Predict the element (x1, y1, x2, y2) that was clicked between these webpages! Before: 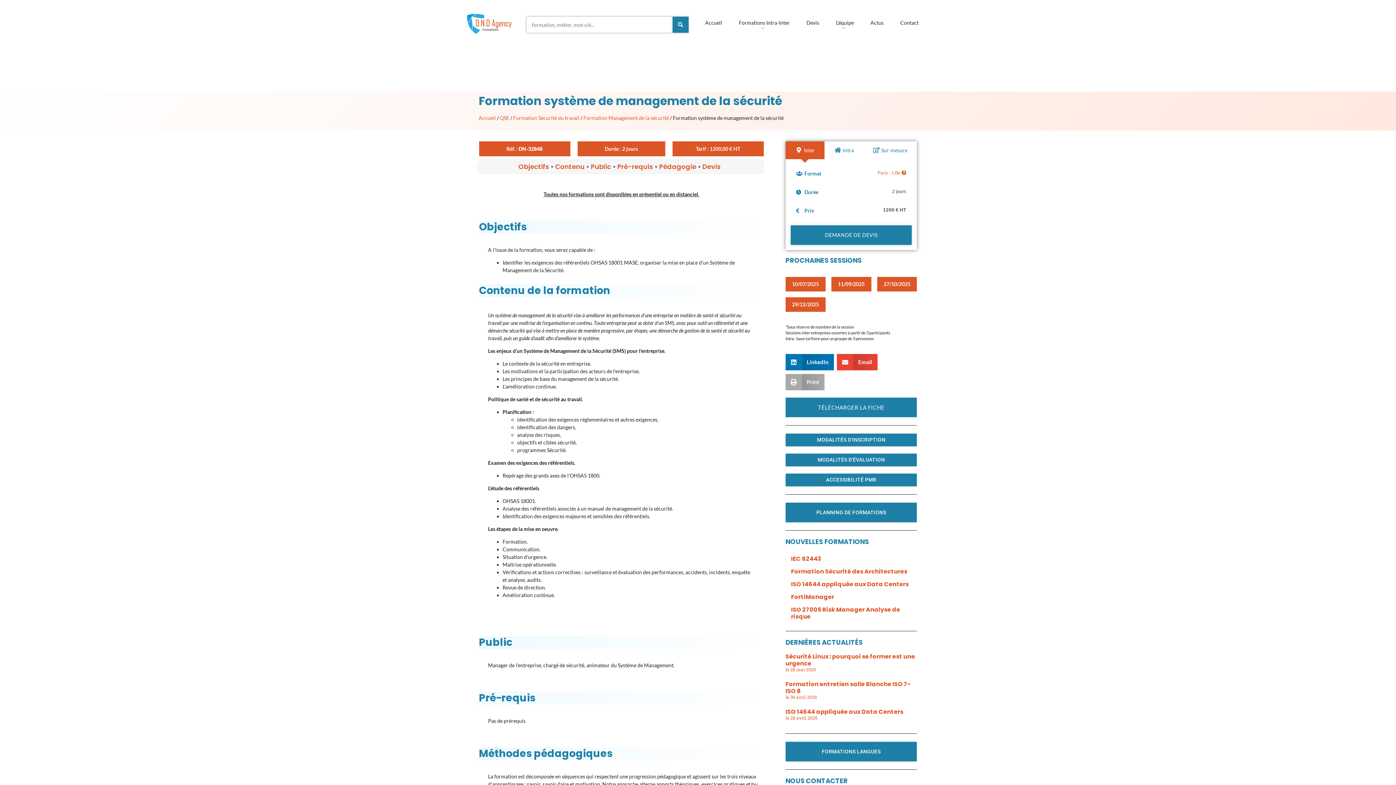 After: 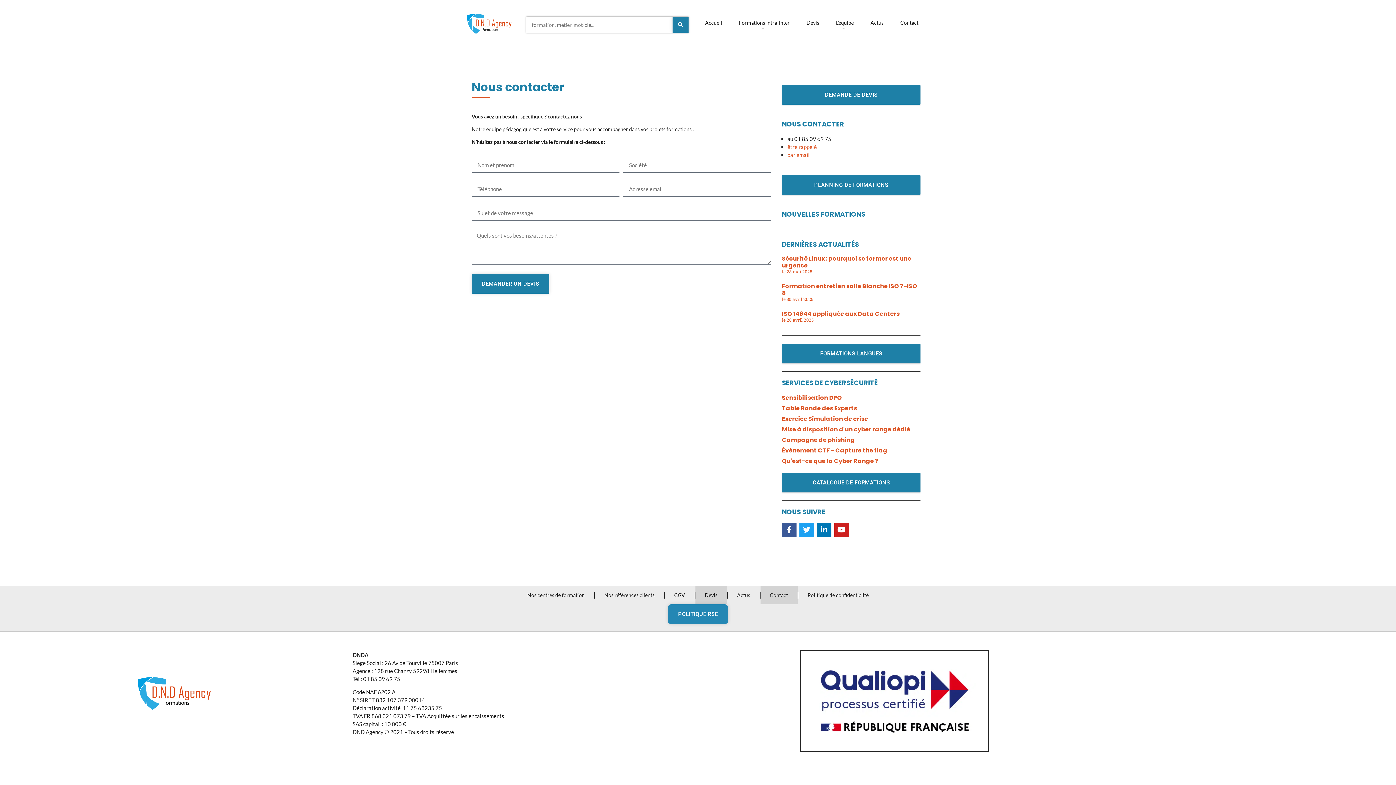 Action: bbox: (799, 13, 826, 35) label: Devis